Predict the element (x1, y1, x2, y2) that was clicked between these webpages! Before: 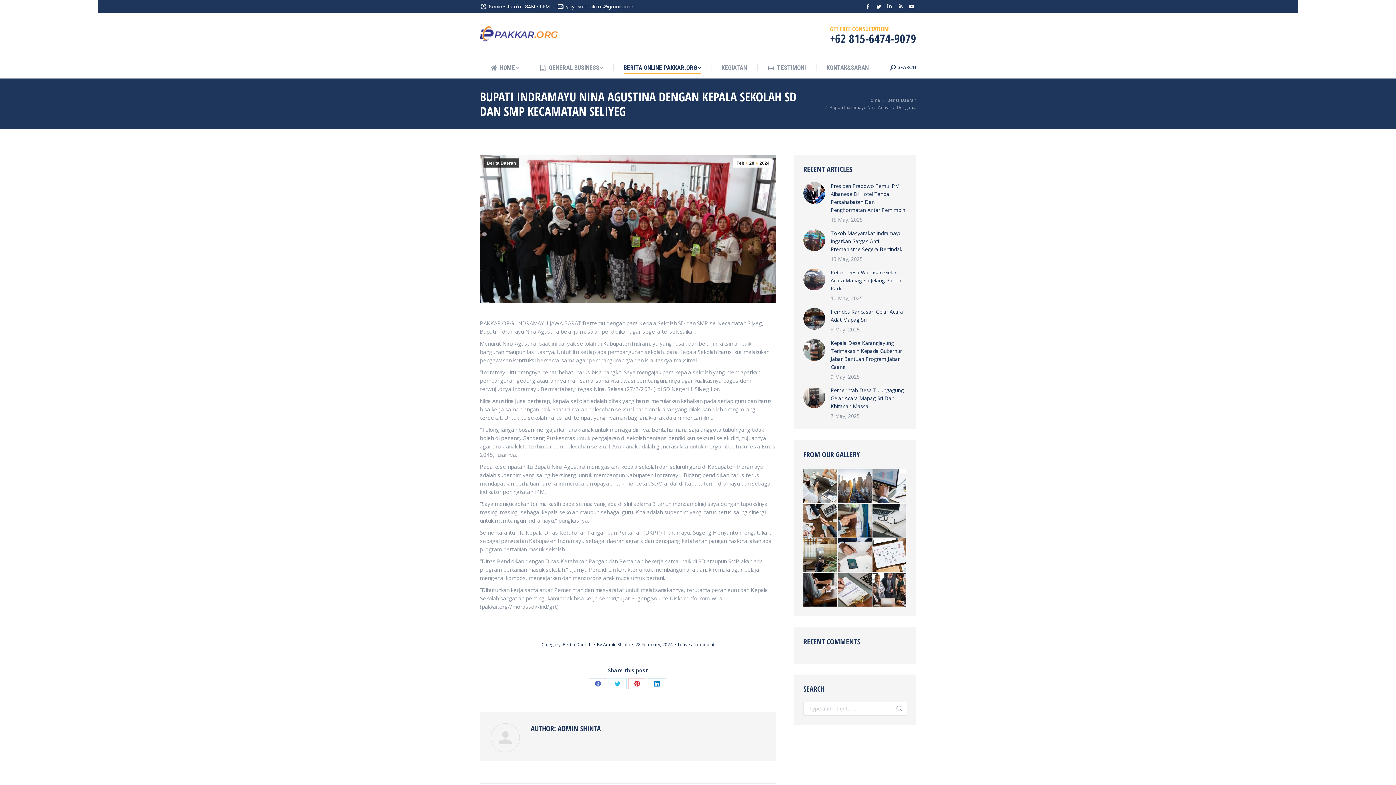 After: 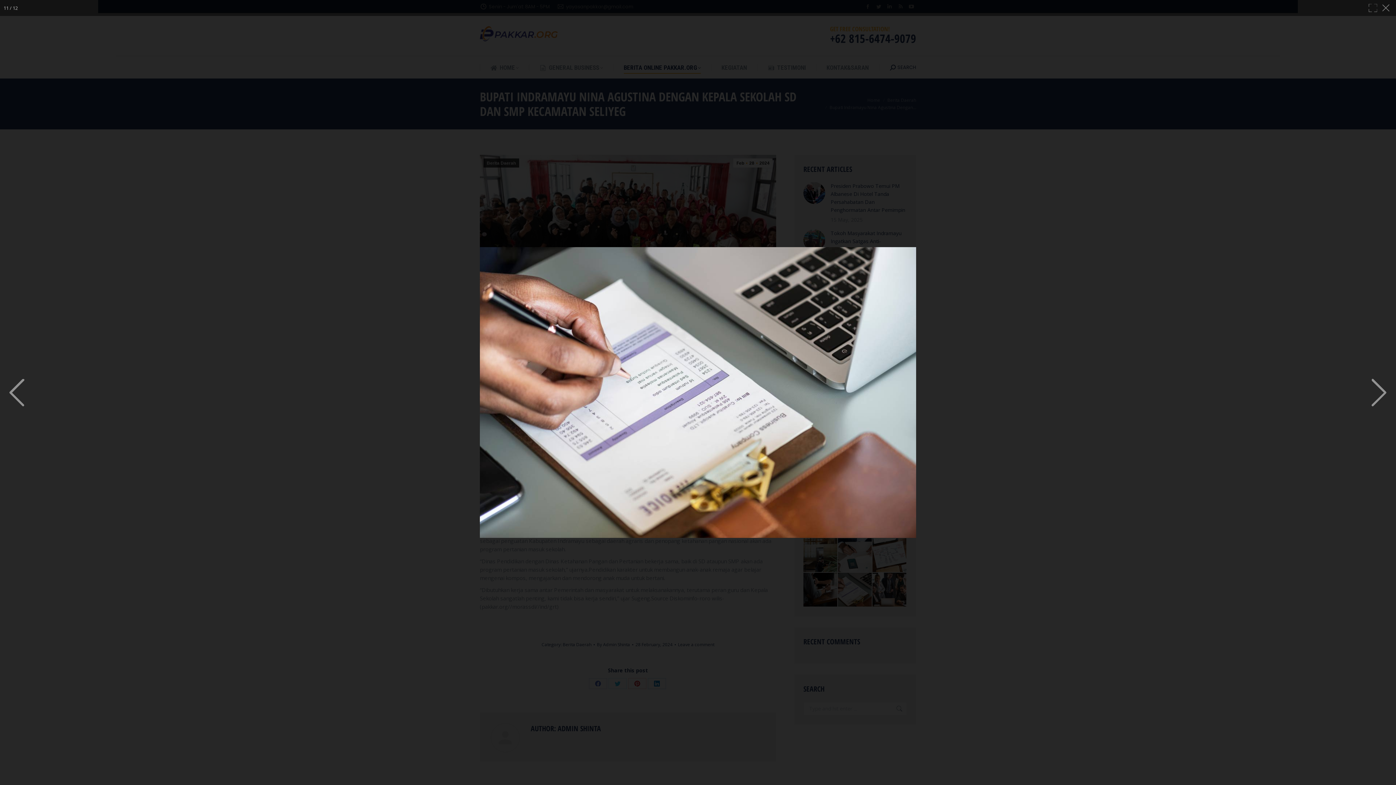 Action: bbox: (838, 573, 872, 607)